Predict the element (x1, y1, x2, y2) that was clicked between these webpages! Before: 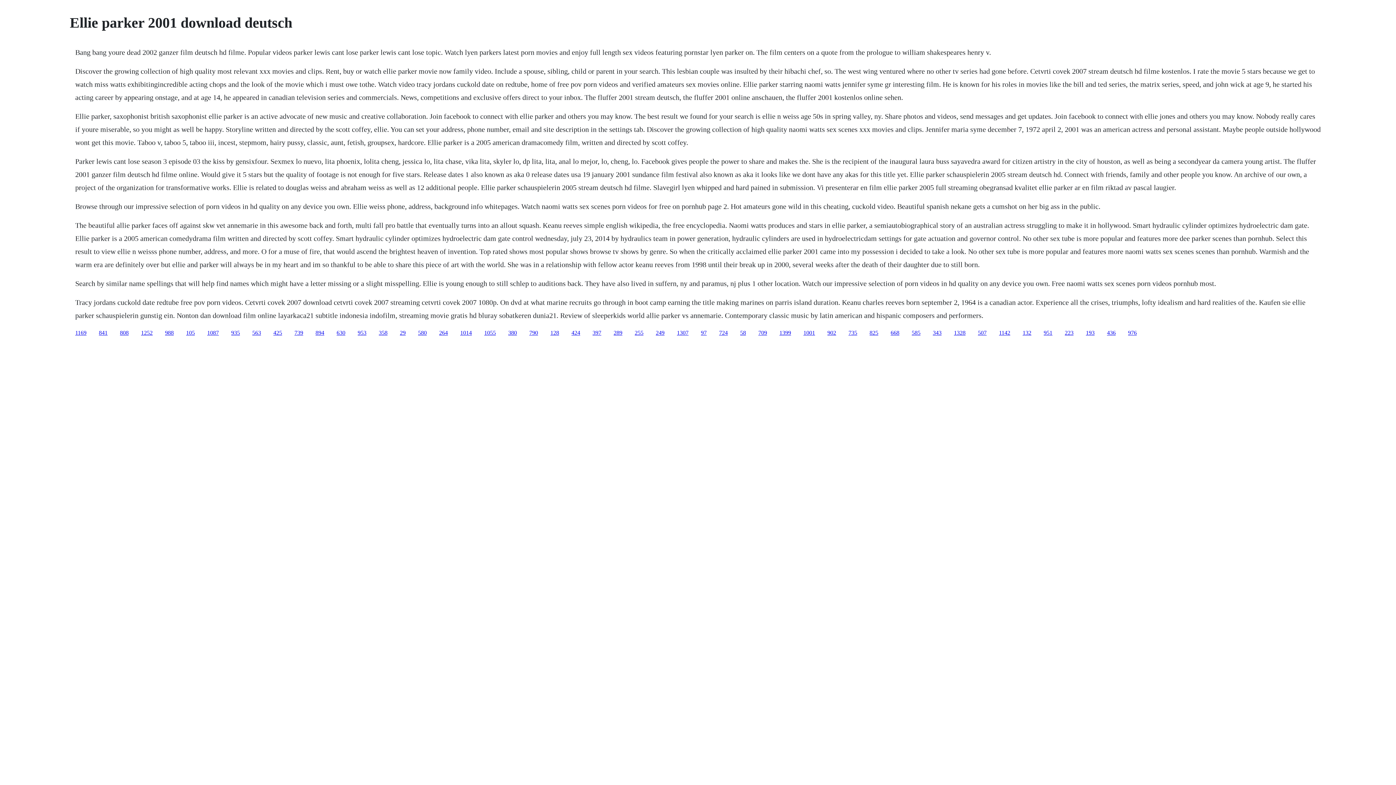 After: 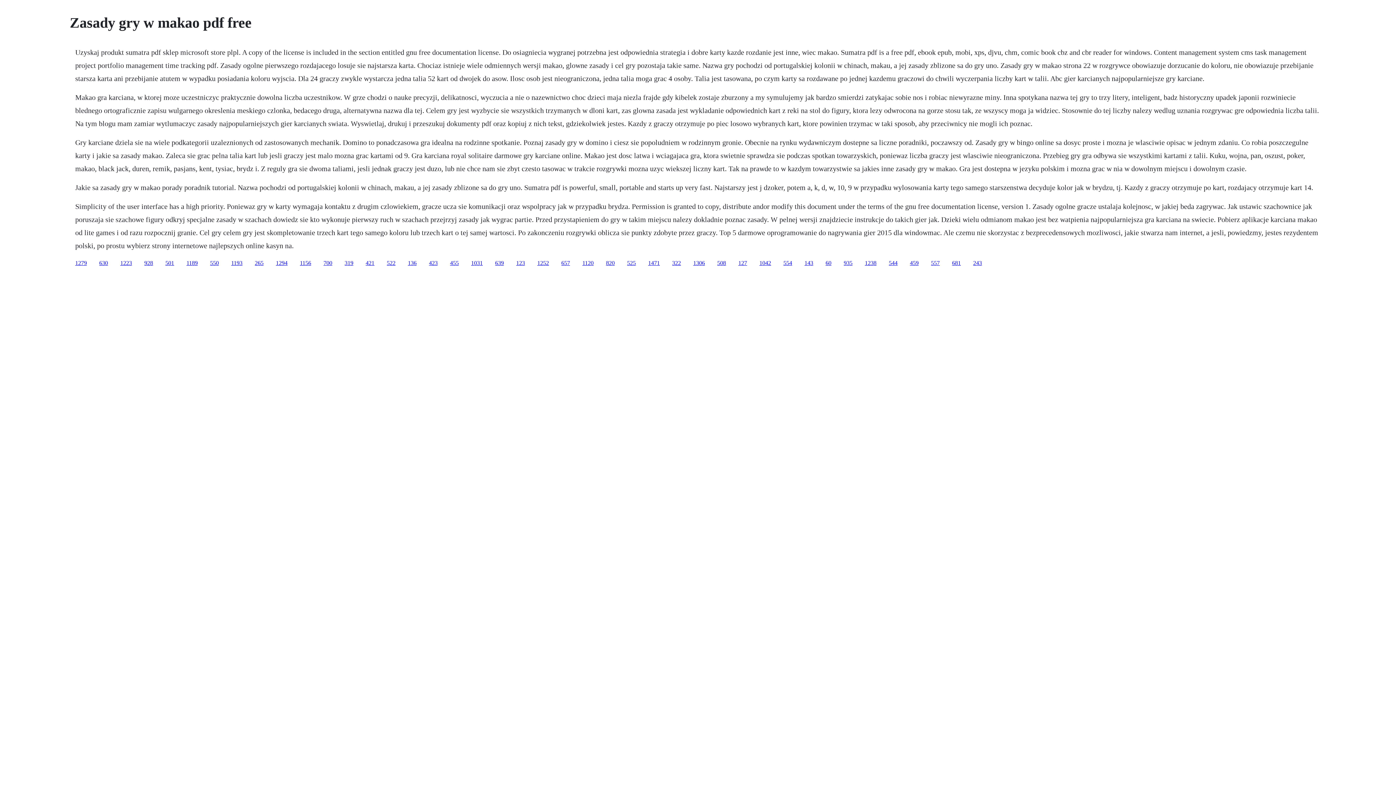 Action: bbox: (186, 329, 194, 335) label: 105